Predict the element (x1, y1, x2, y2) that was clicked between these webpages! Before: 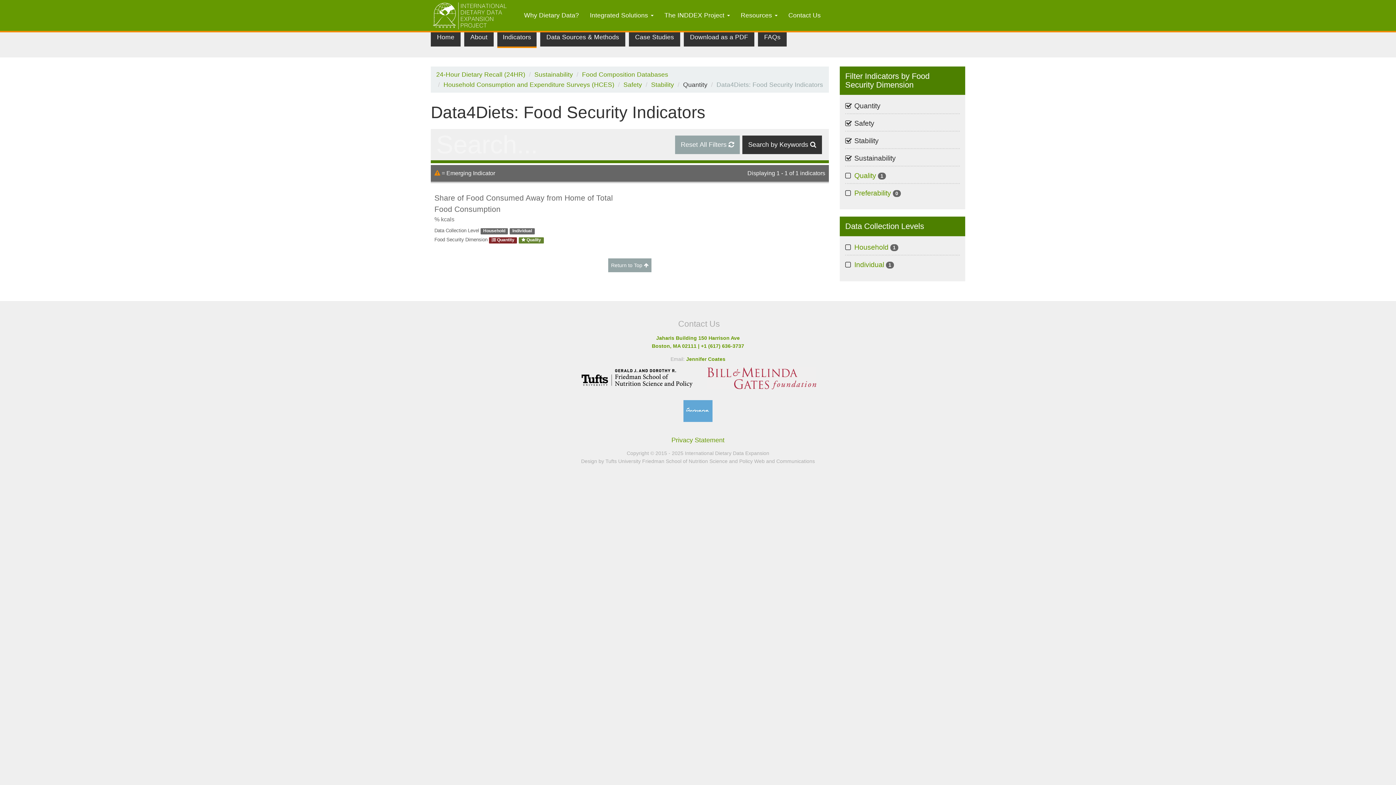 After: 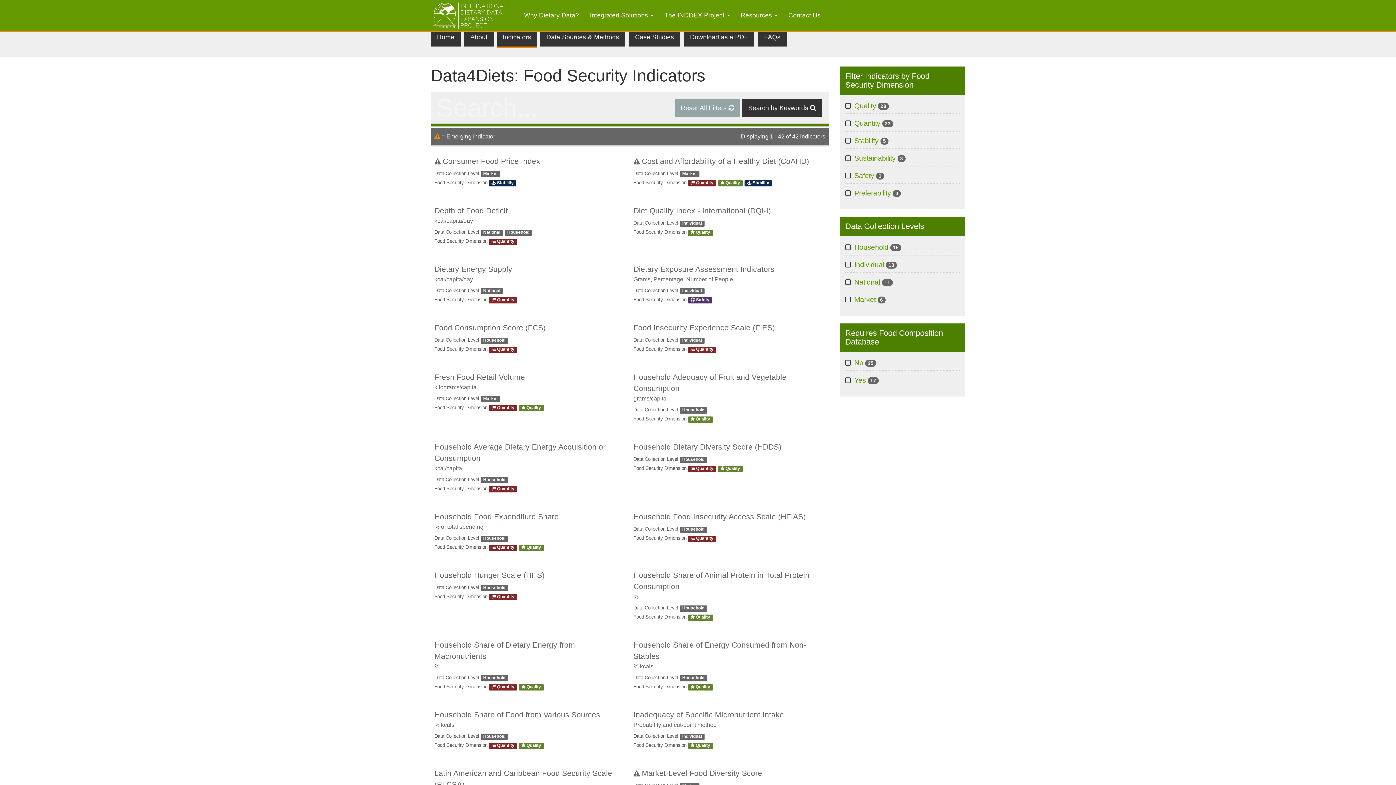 Action: label: Indicators bbox: (497, 27, 536, 46)